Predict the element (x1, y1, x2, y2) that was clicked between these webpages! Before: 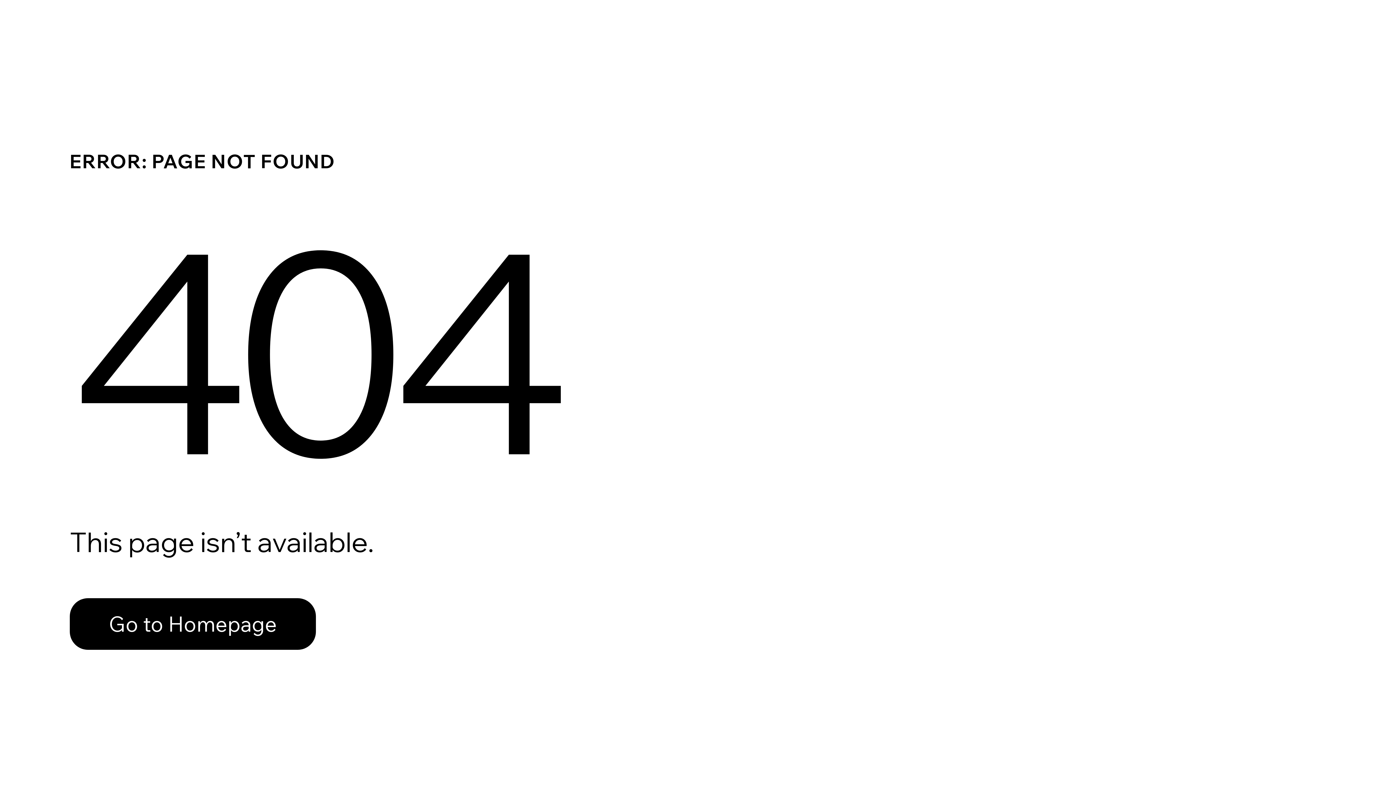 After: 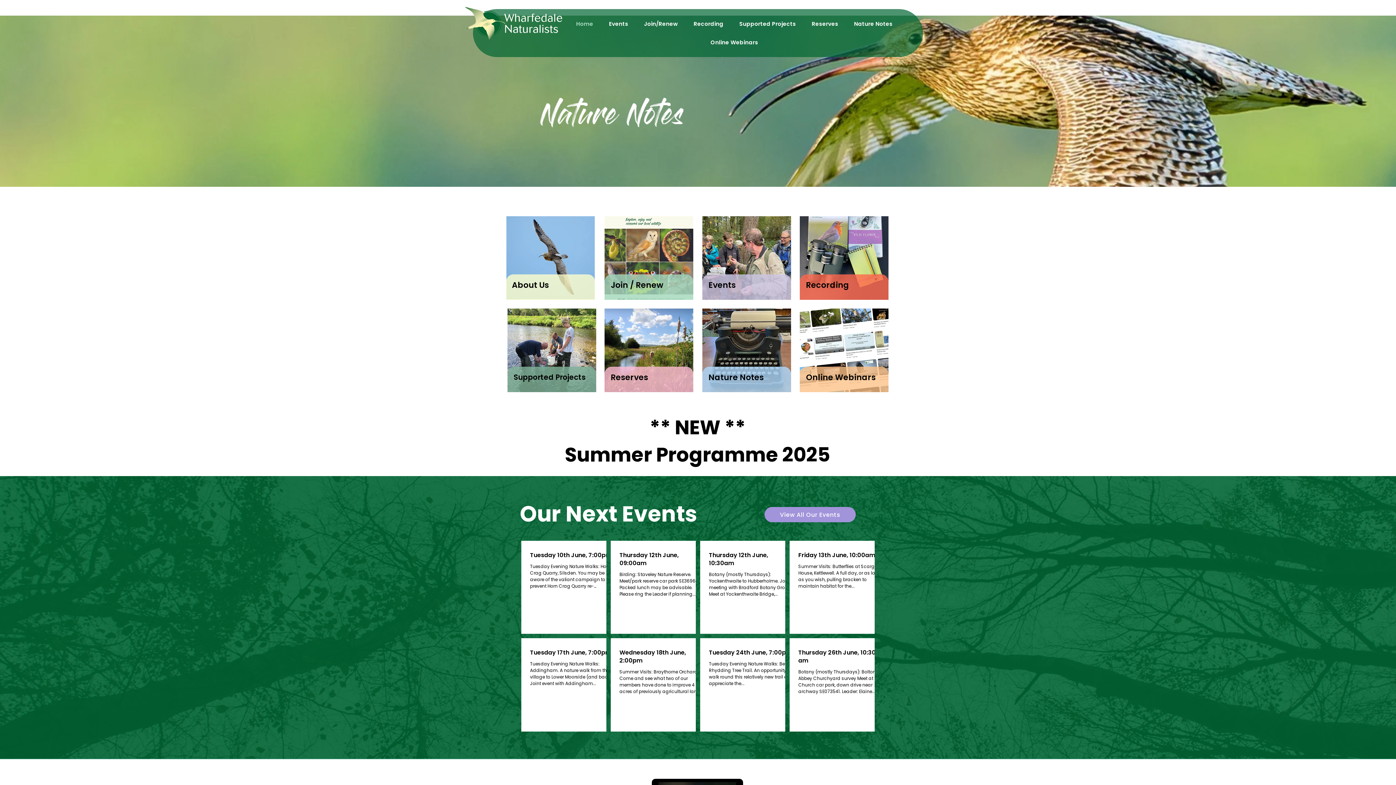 Action: bbox: (69, 598, 316, 650) label: Go to Homepage